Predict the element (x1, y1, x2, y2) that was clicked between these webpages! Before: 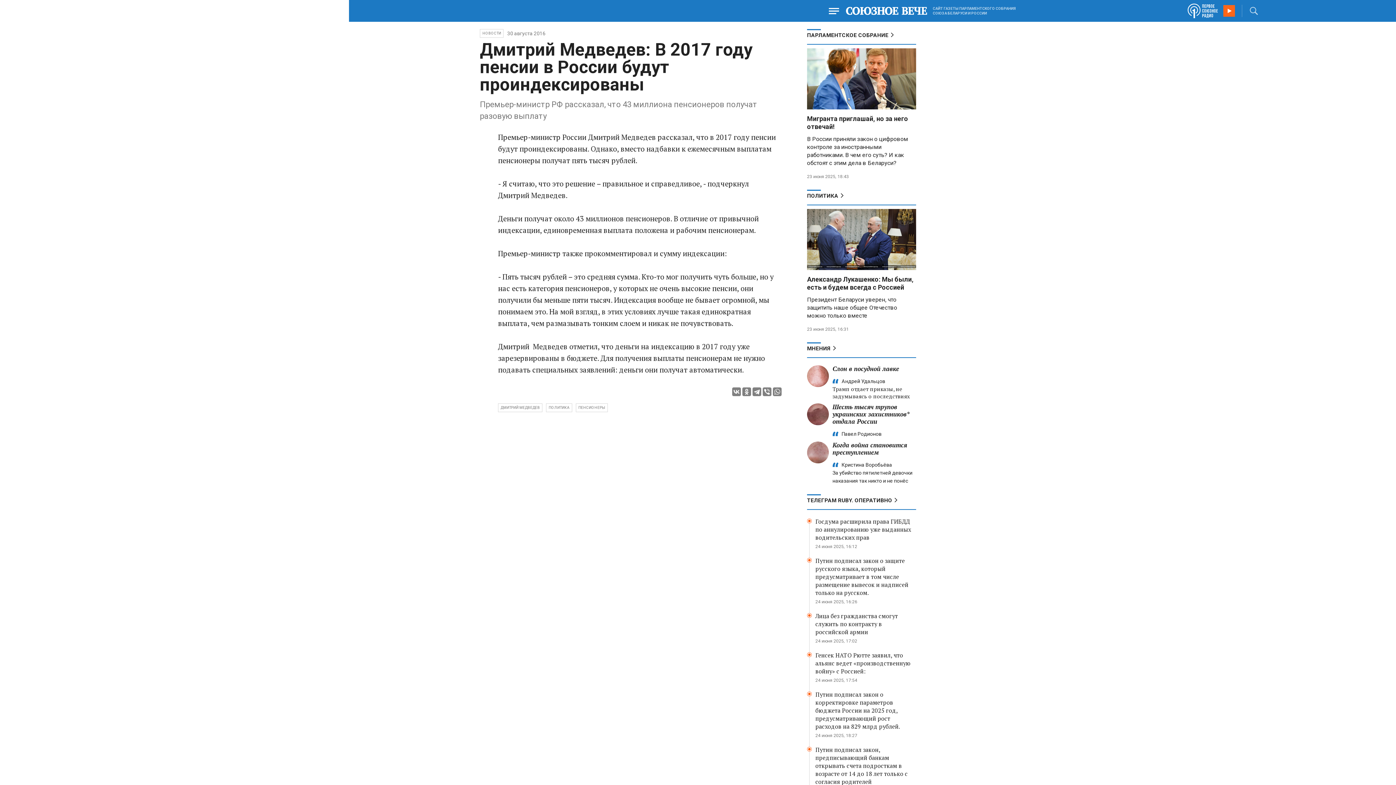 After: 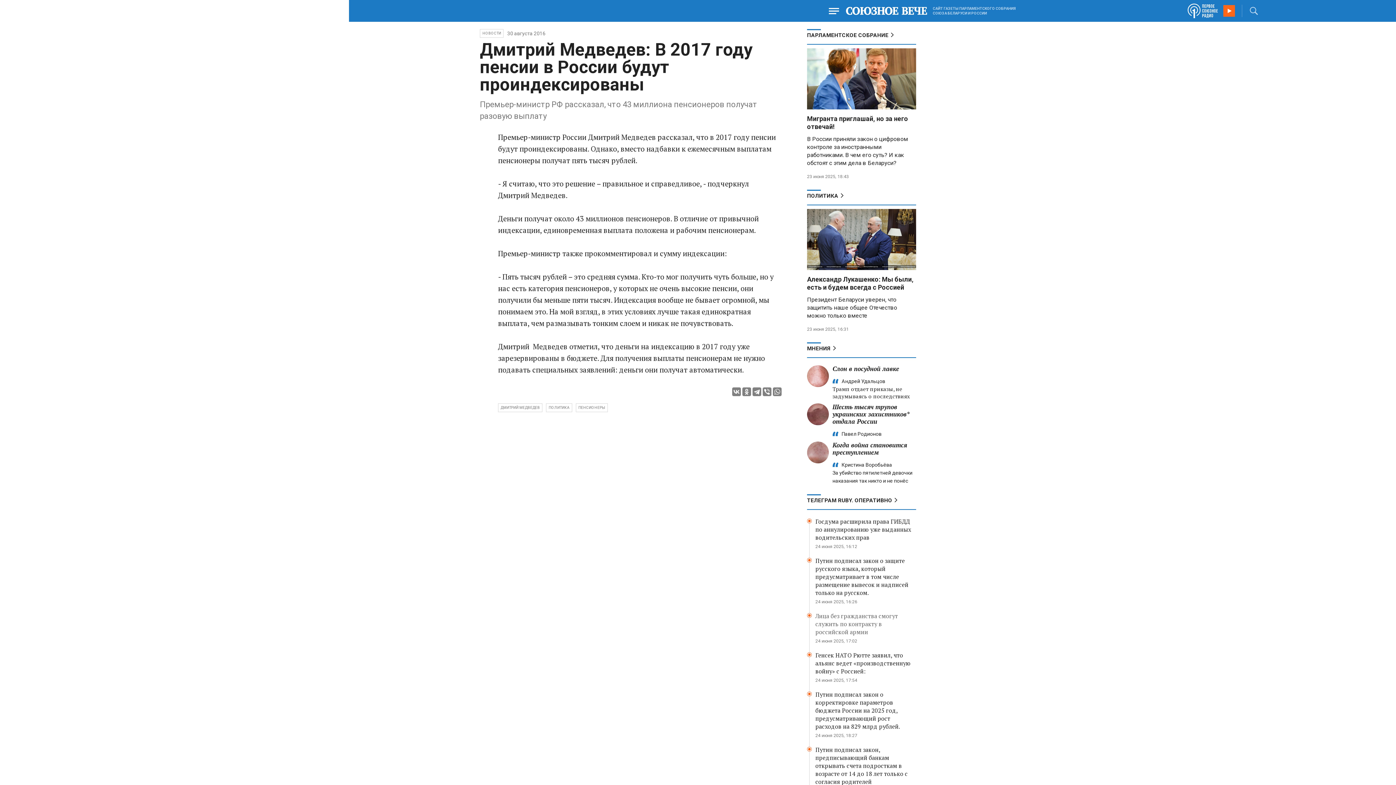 Action: label: Лица без гражданства смогут служить по контракту в российской армии bbox: (815, 612, 916, 636)